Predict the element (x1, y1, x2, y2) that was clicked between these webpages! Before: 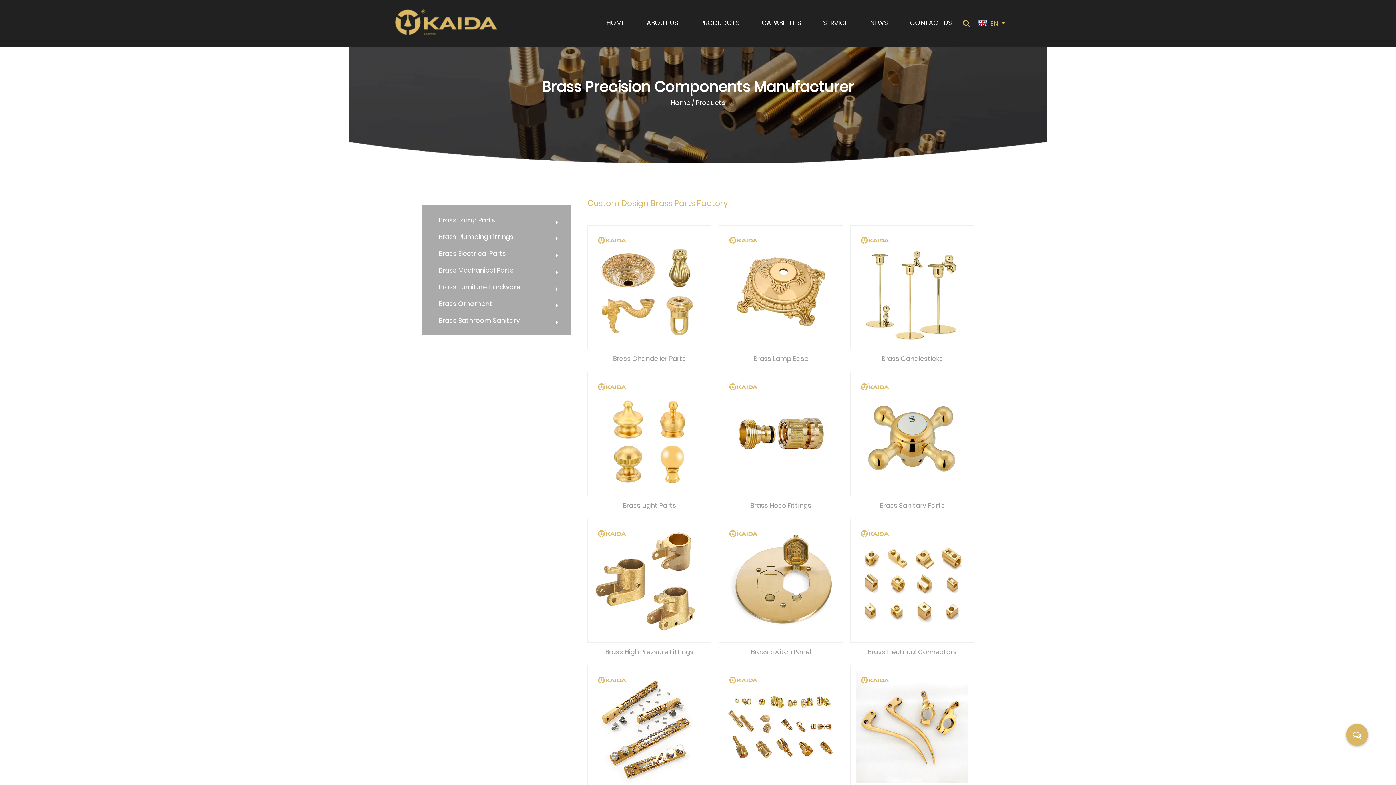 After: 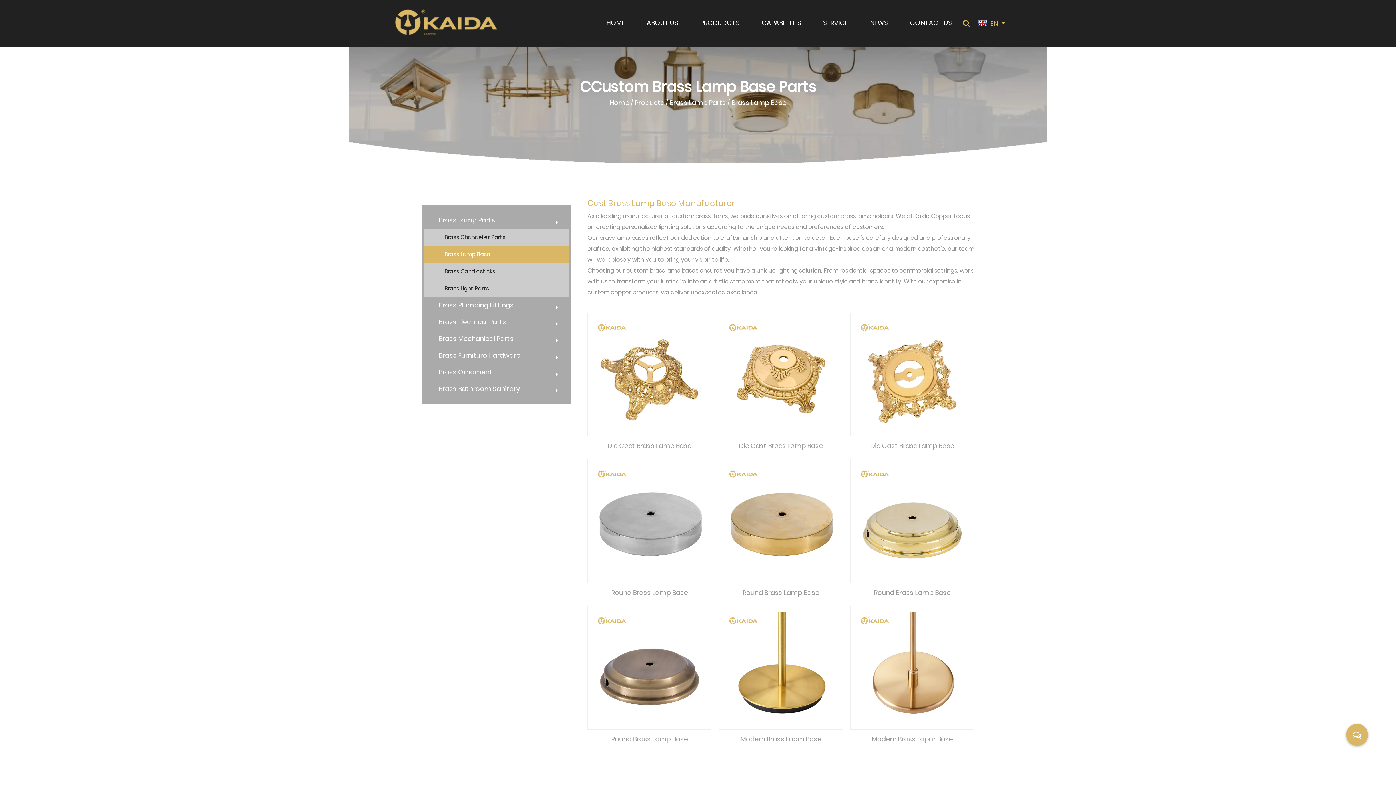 Action: label: Brass Lamp Base bbox: (719, 349, 843, 364)